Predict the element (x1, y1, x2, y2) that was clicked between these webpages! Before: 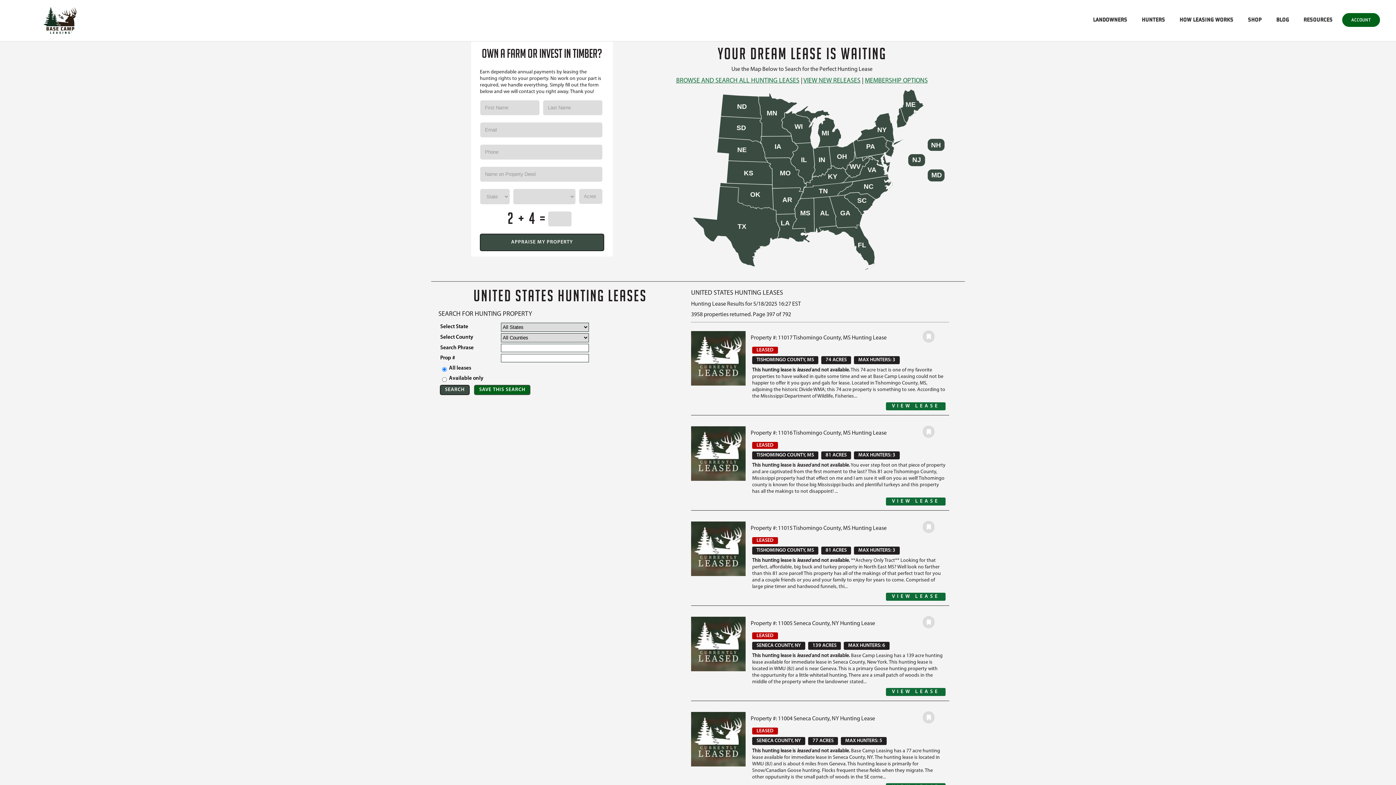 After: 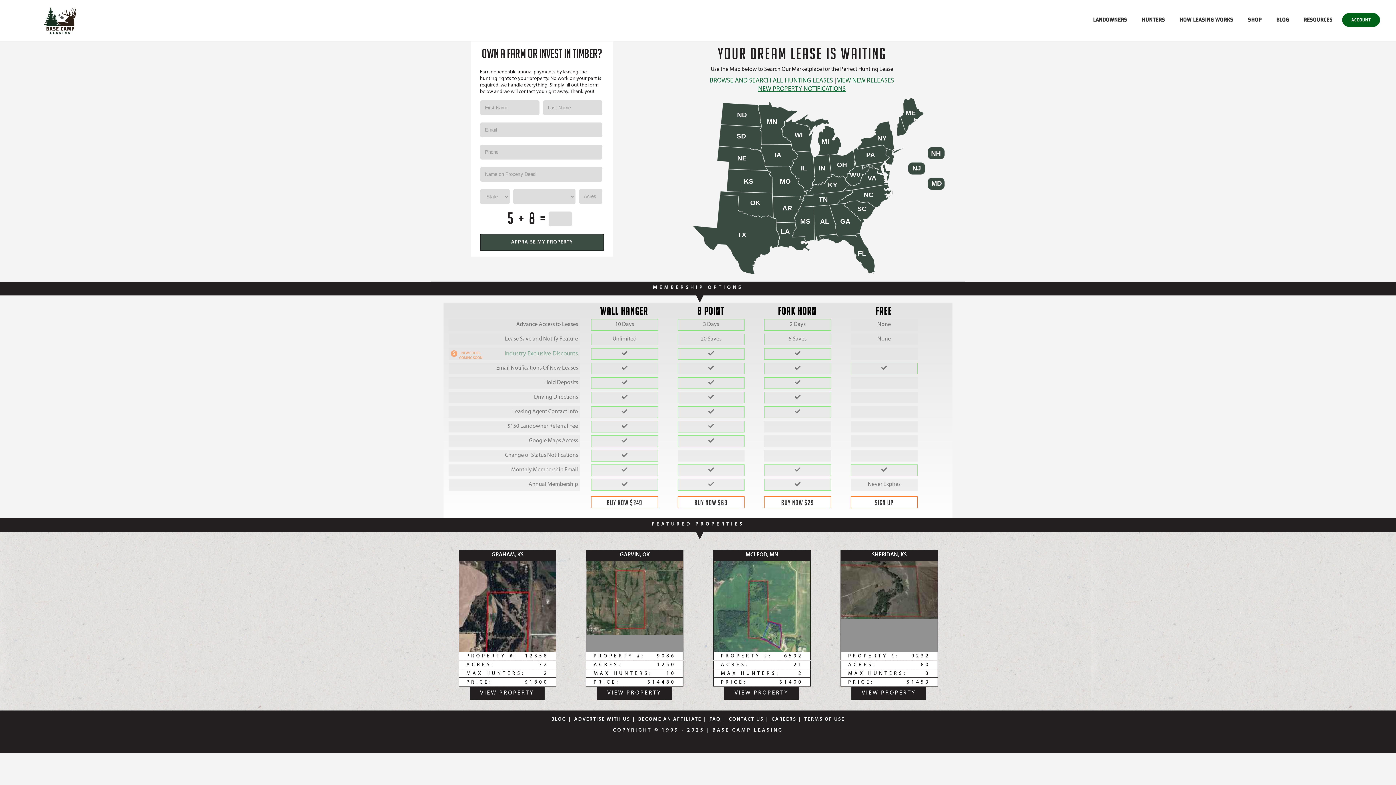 Action: bbox: (43, 32, 76, 38)